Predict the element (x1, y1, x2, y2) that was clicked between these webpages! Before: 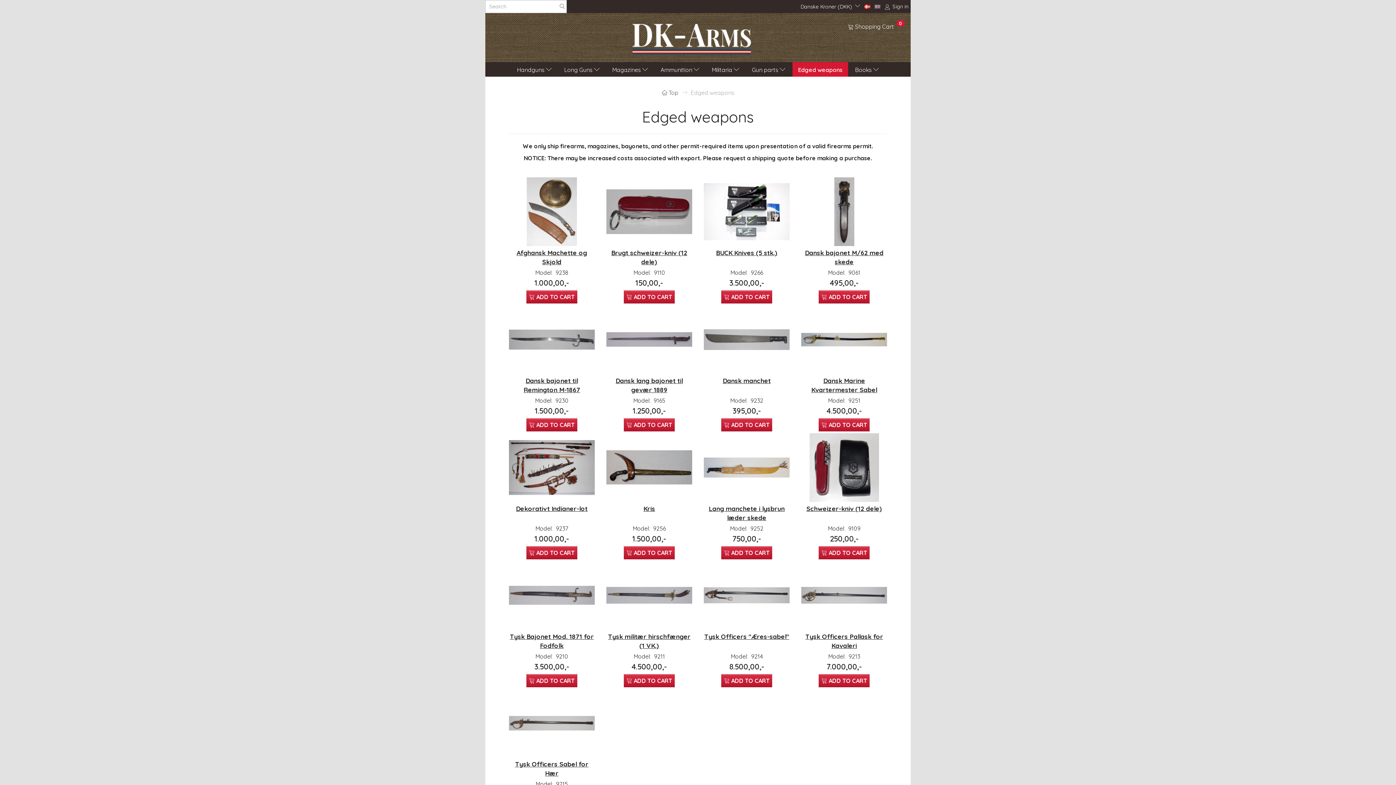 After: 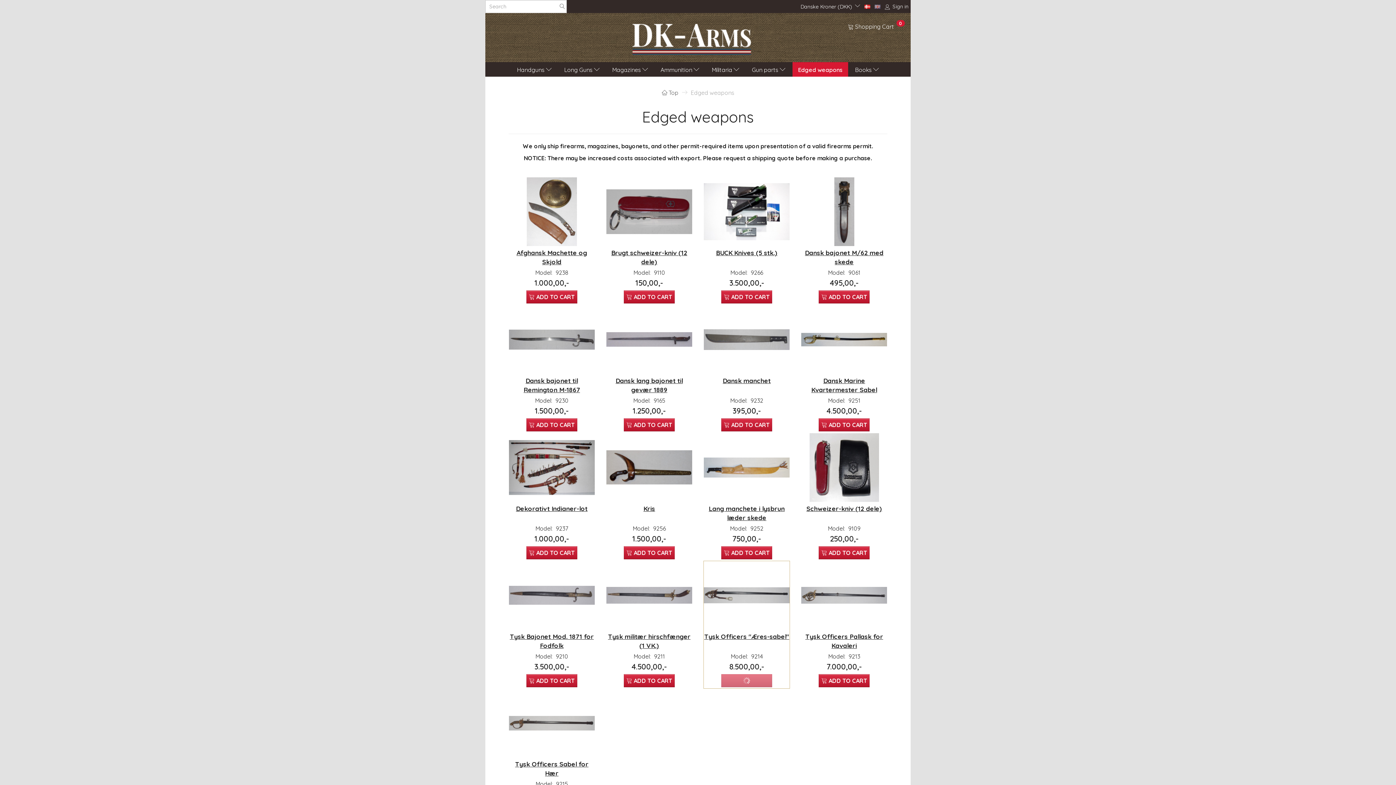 Action: bbox: (721, 674, 772, 687) label:  ADD TO CART